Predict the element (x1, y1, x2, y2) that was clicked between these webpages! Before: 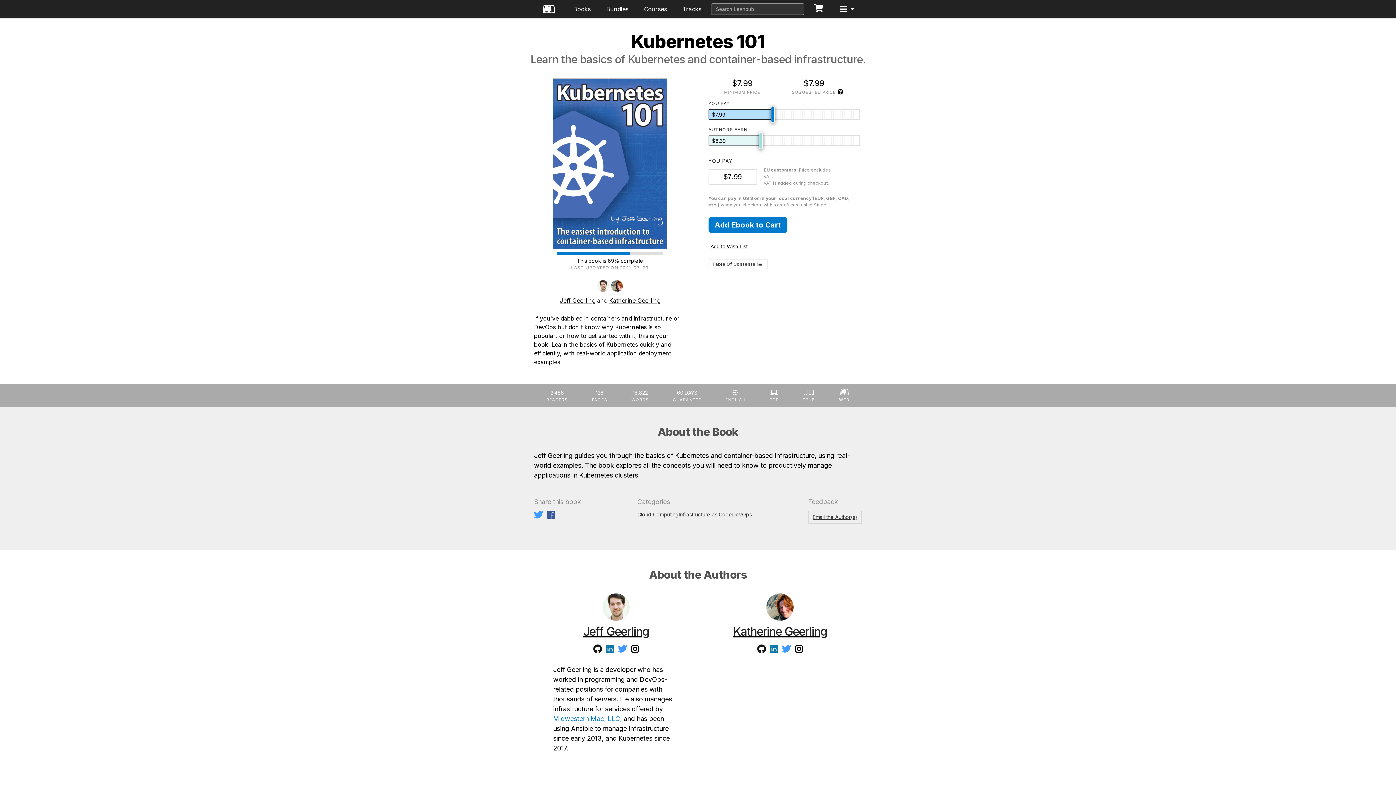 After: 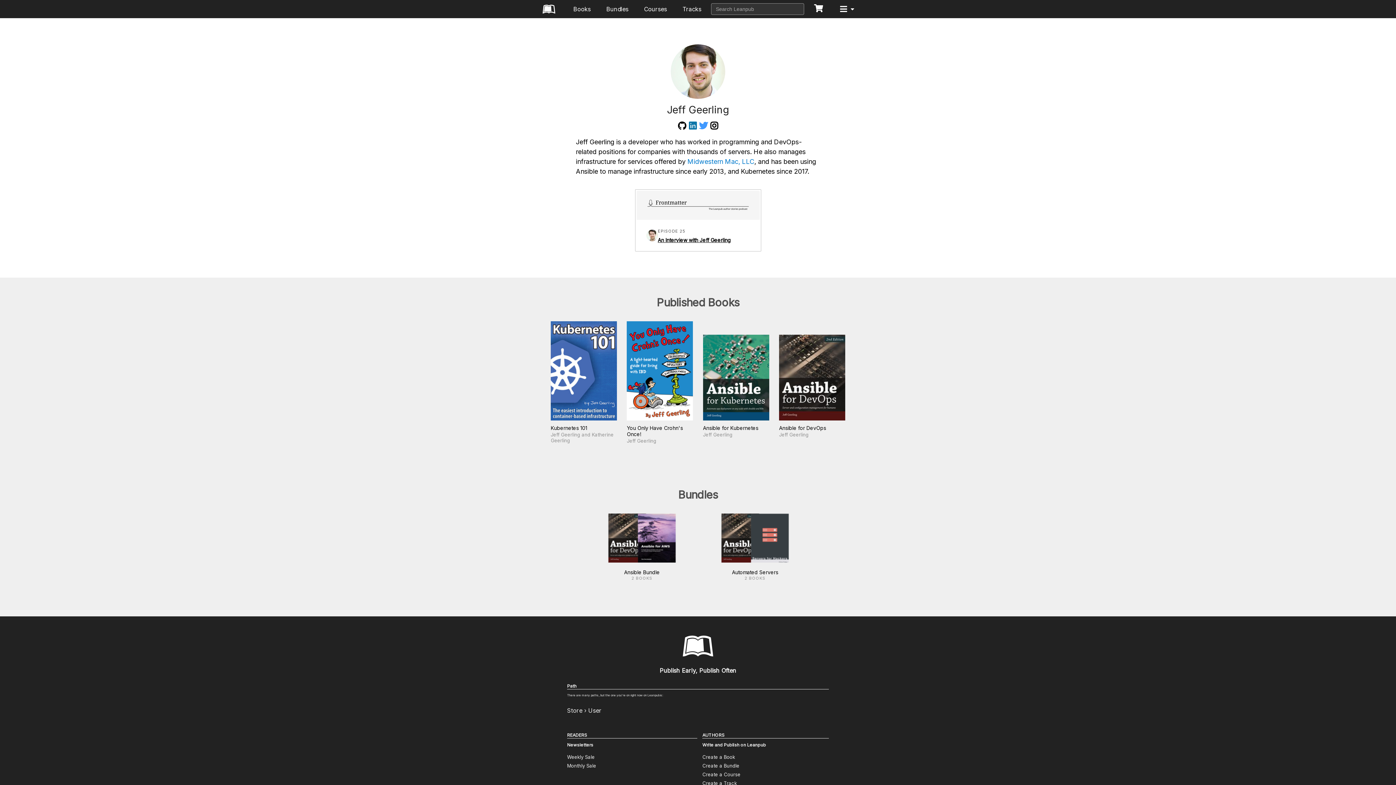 Action: bbox: (583, 593, 648, 640) label: Jeff Geerling